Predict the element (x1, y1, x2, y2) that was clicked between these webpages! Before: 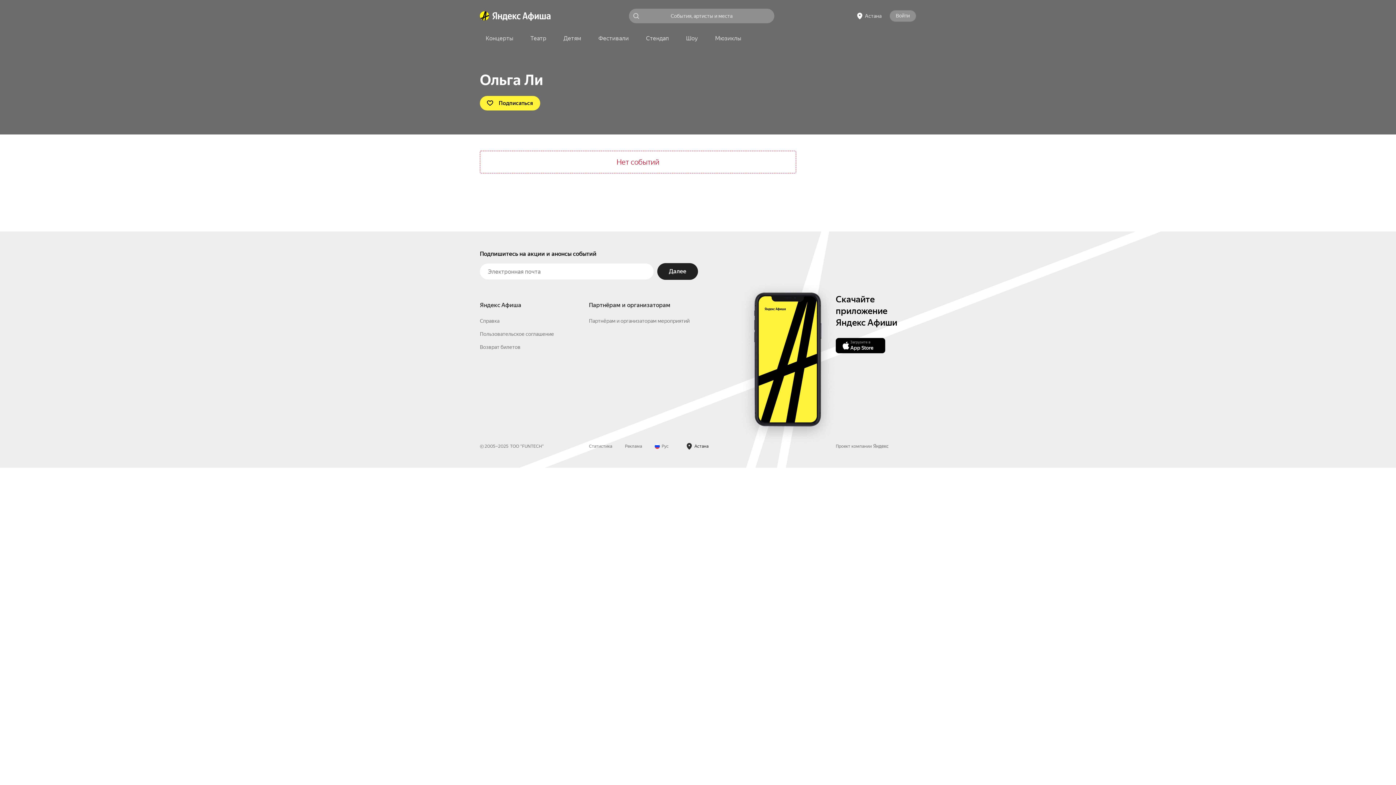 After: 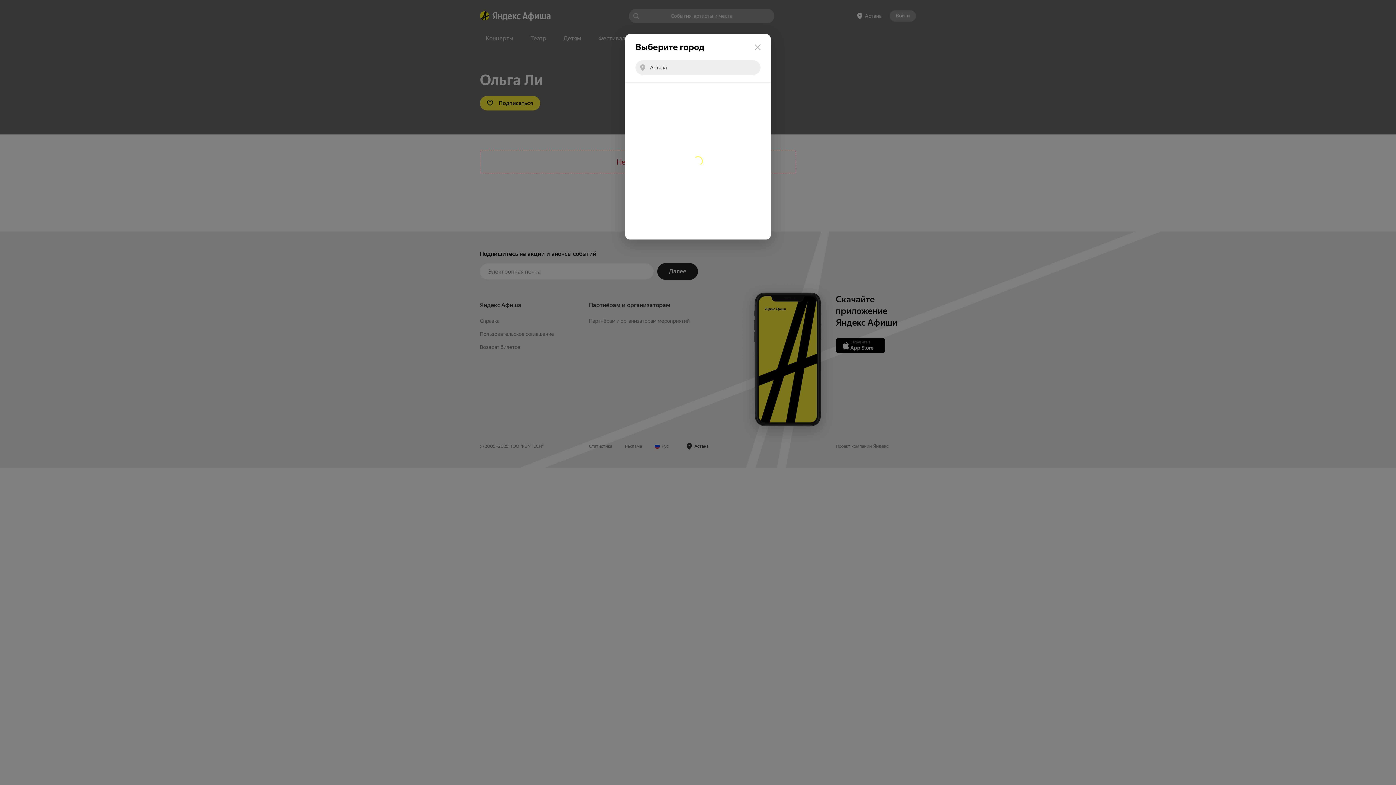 Action: label: город: Астана. Изменить город bbox: (852, 10, 886, 21)